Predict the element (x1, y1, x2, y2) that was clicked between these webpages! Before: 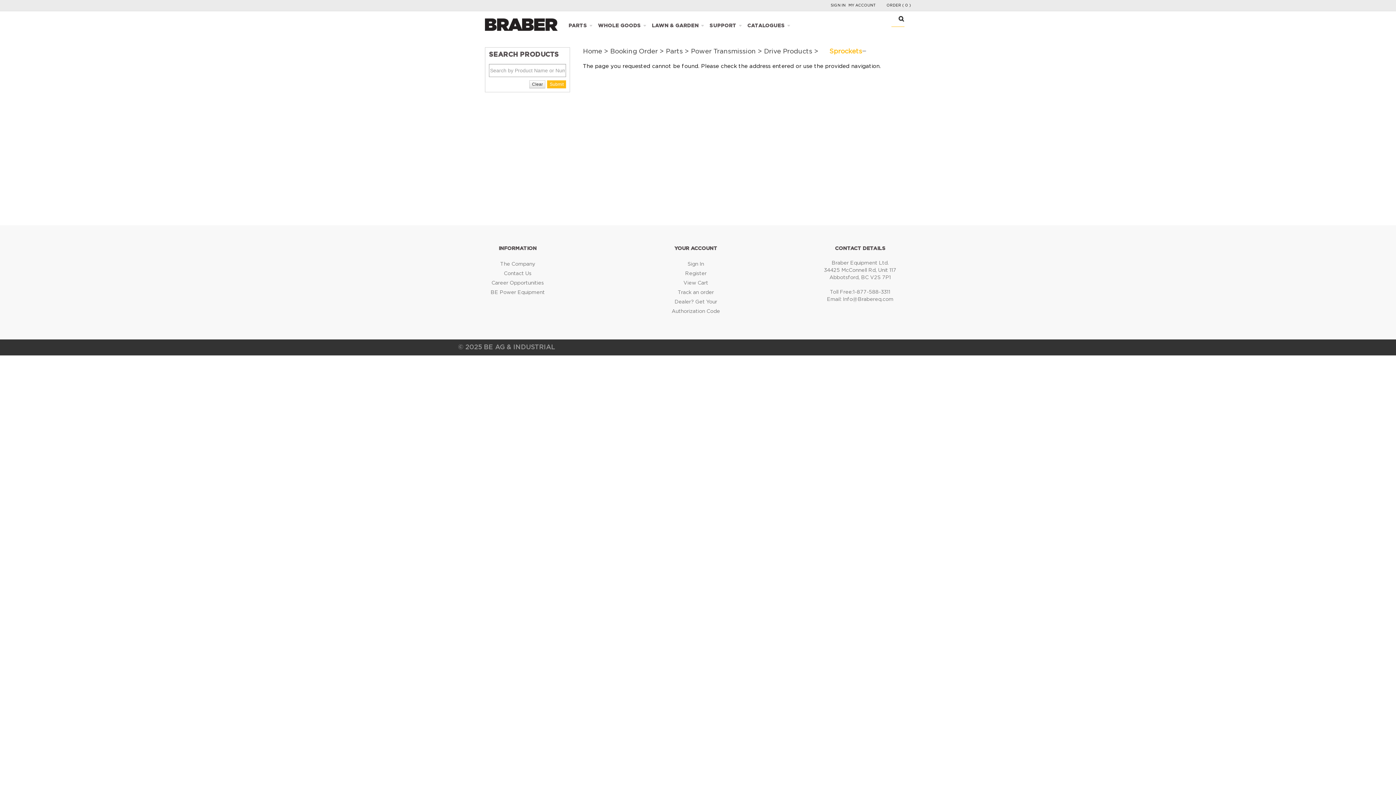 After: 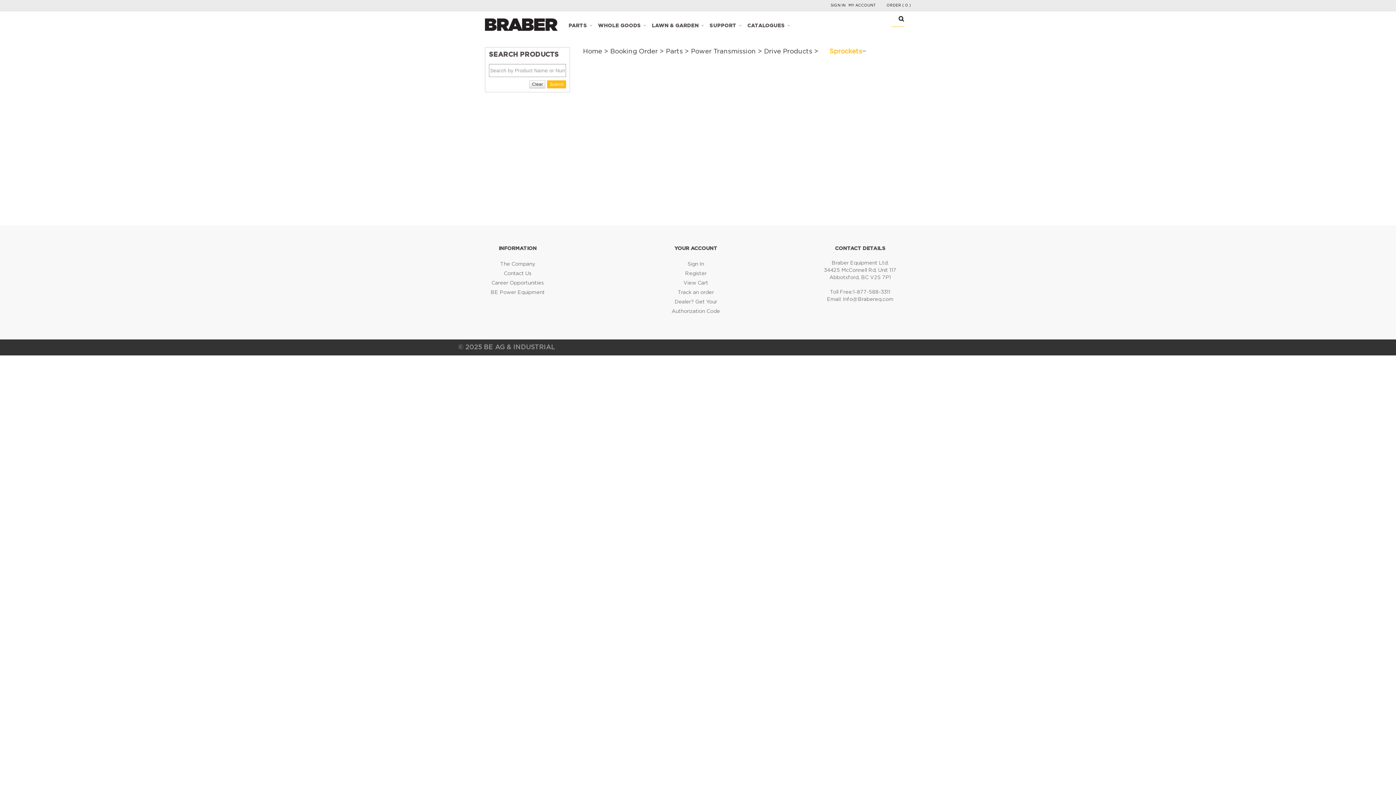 Action: bbox: (829, 48, 862, 54) label: Sprockets